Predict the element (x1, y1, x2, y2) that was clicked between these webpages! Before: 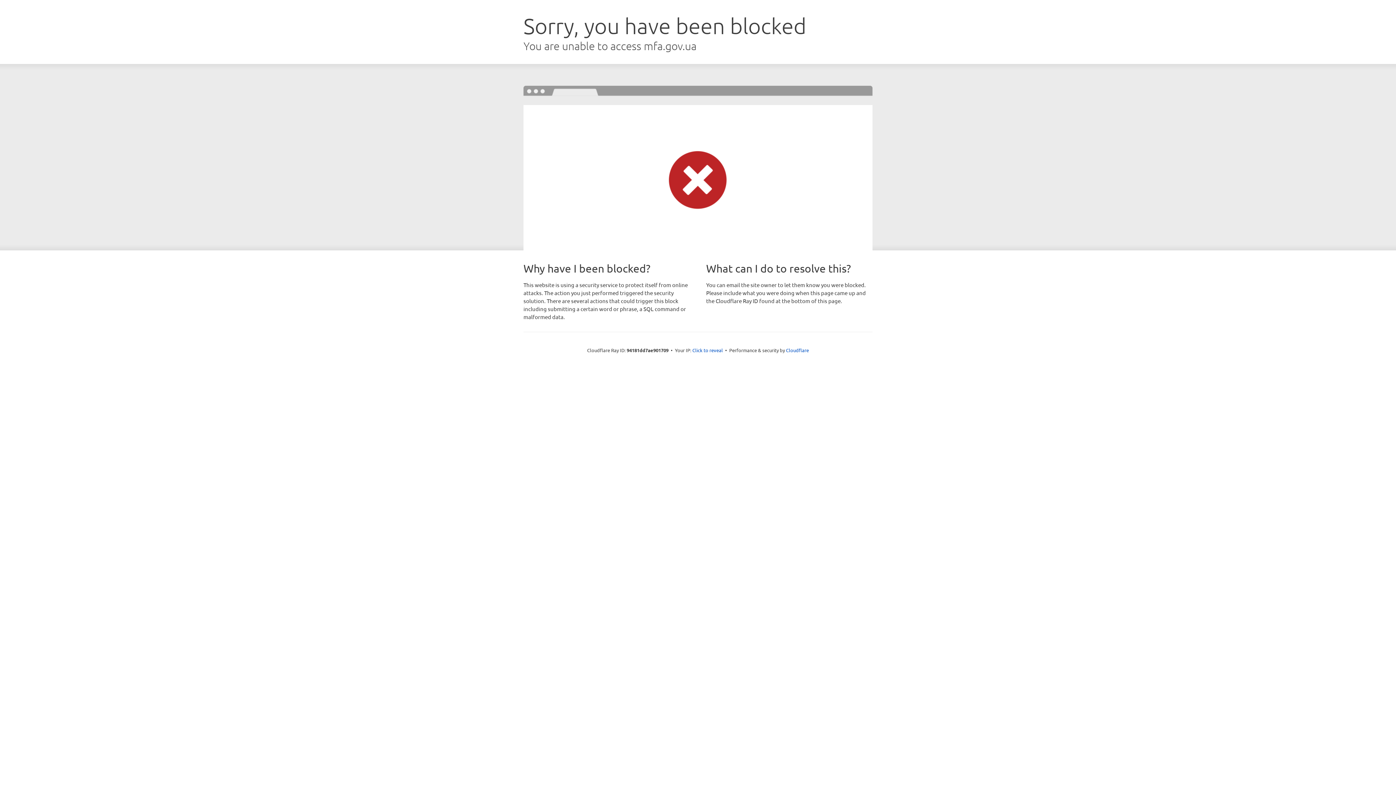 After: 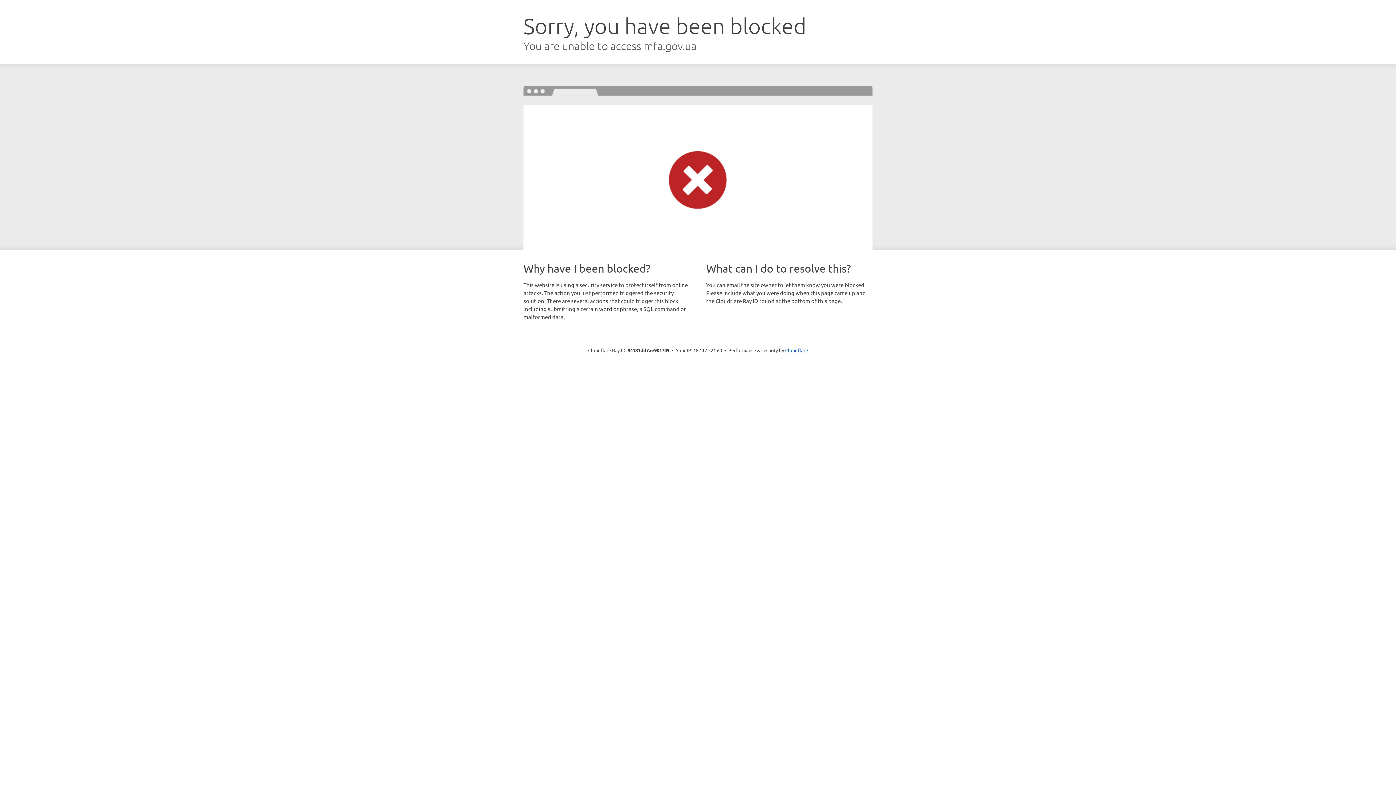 Action: label: Click to reveal bbox: (692, 346, 723, 353)